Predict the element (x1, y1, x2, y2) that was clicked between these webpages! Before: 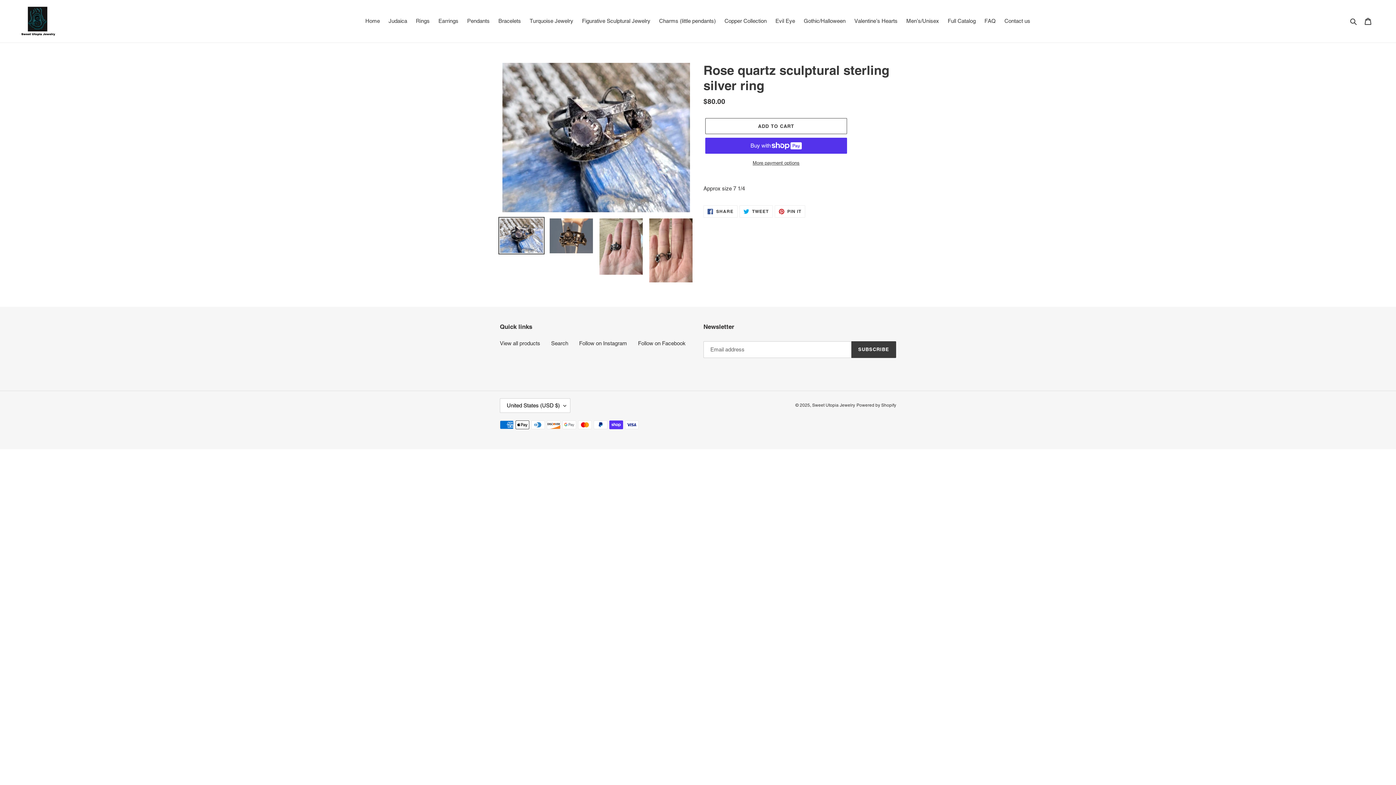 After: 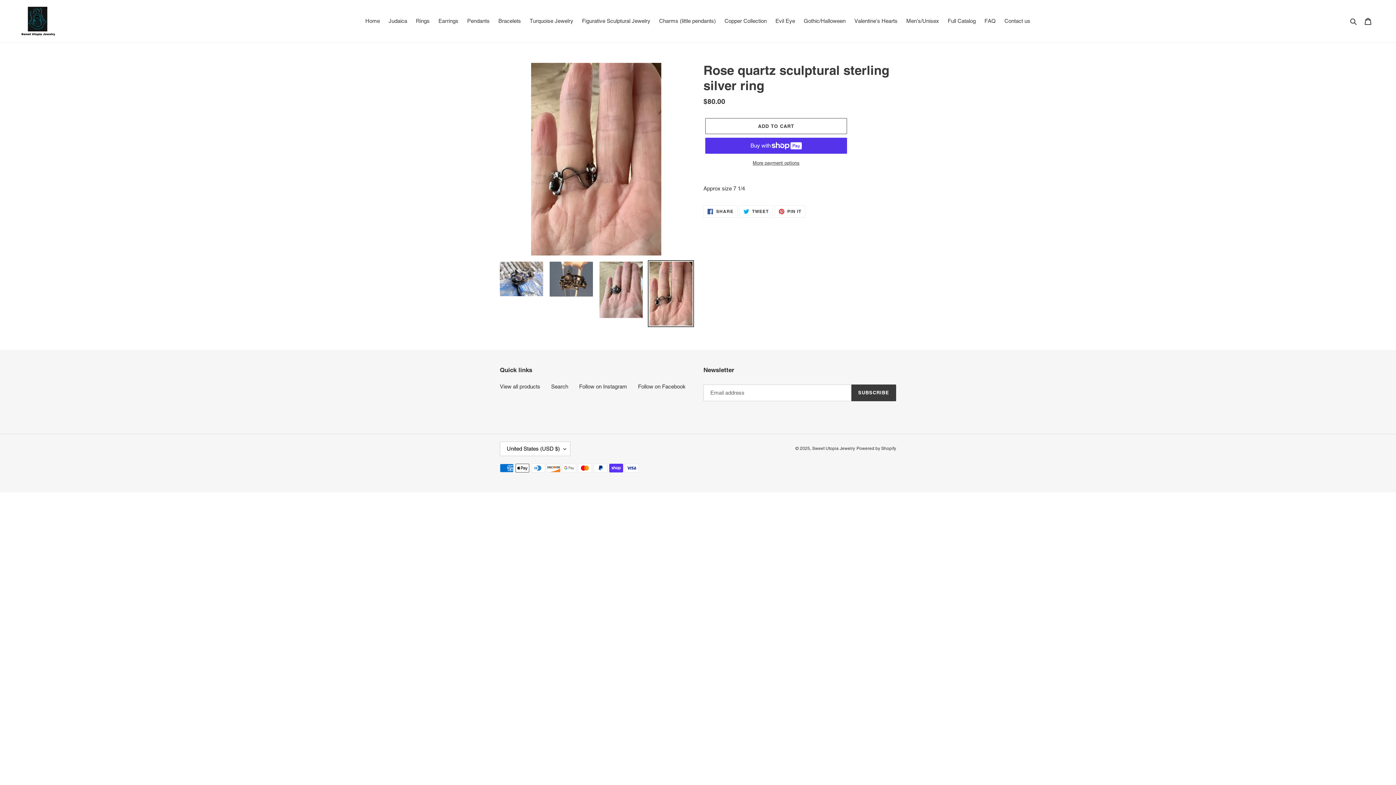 Action: bbox: (648, 217, 694, 283)